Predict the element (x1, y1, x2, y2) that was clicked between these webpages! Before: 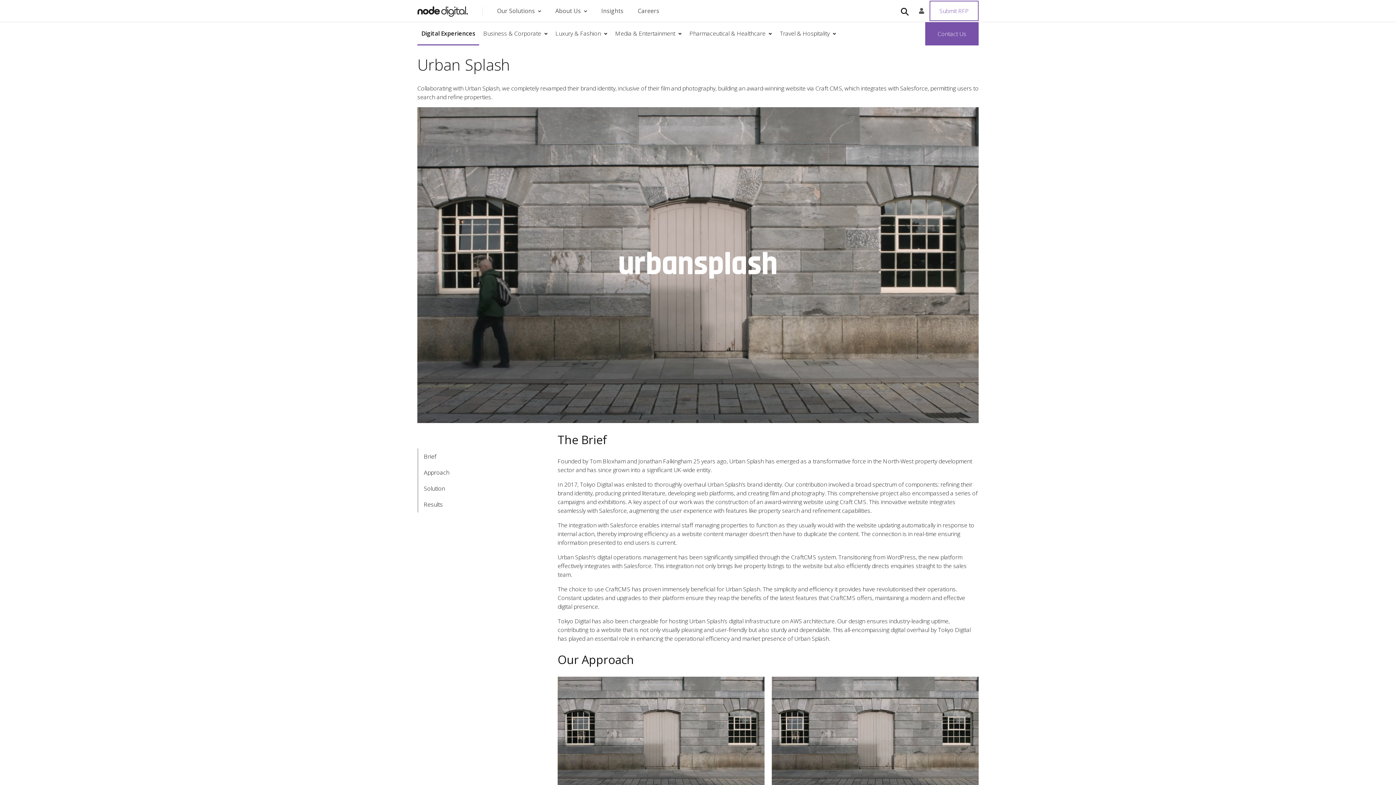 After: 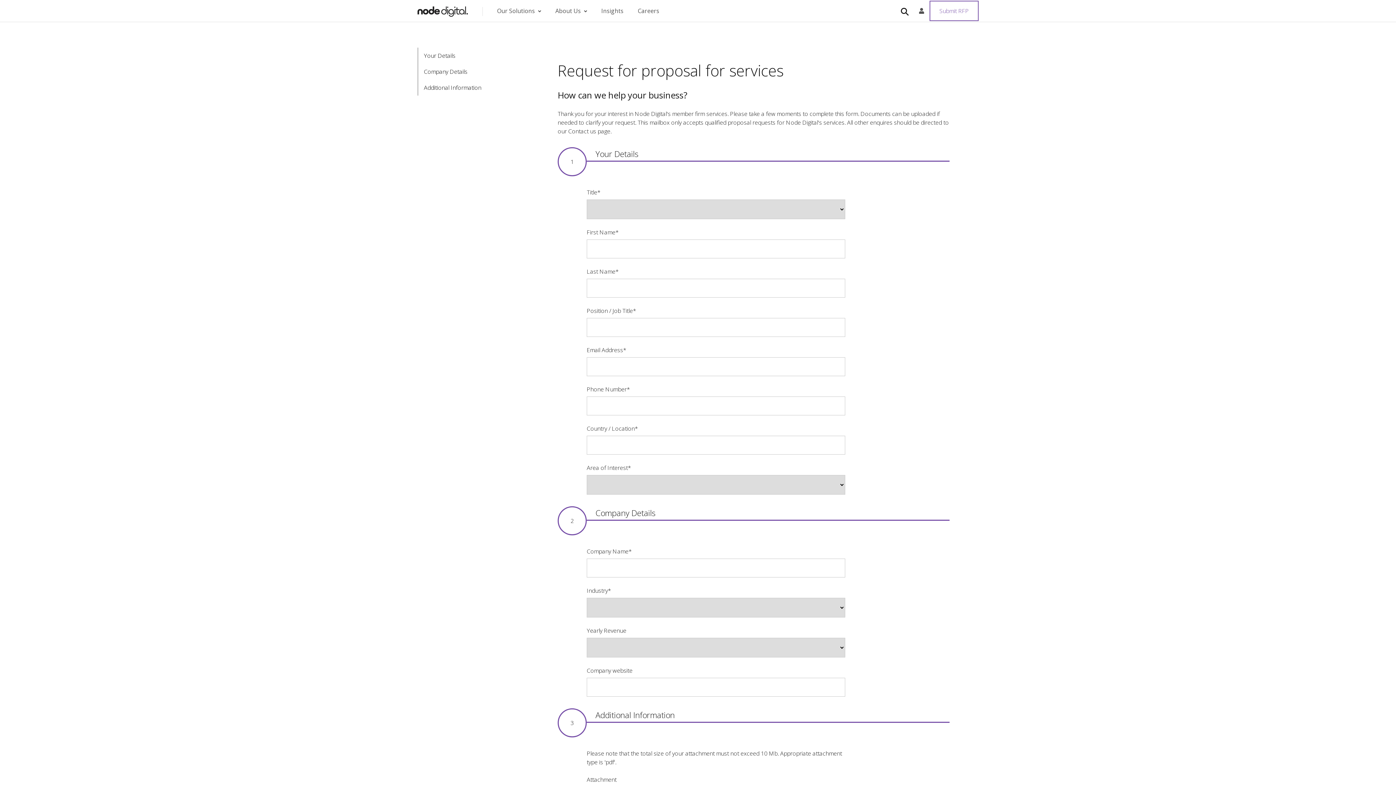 Action: bbox: (929, 0, 978, 21) label: Submit RFP